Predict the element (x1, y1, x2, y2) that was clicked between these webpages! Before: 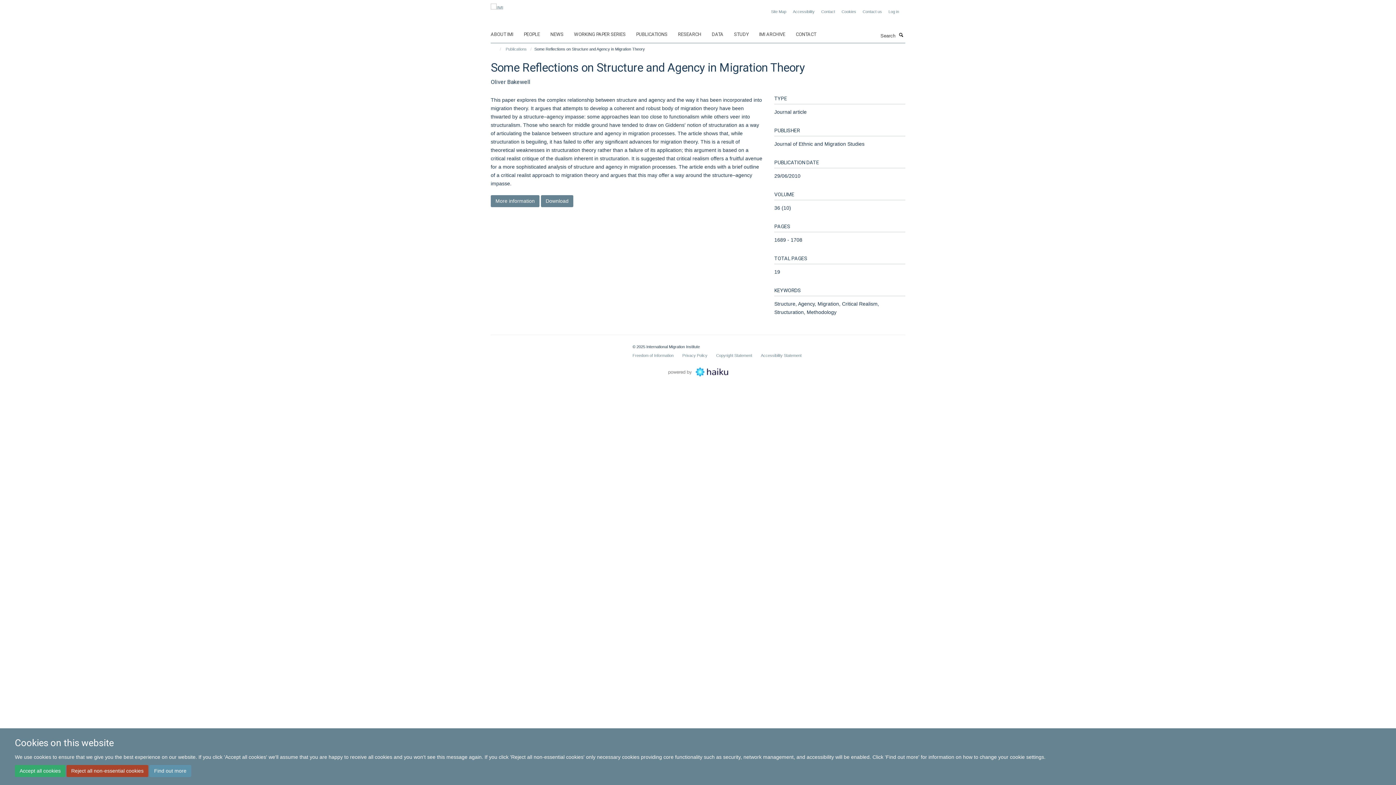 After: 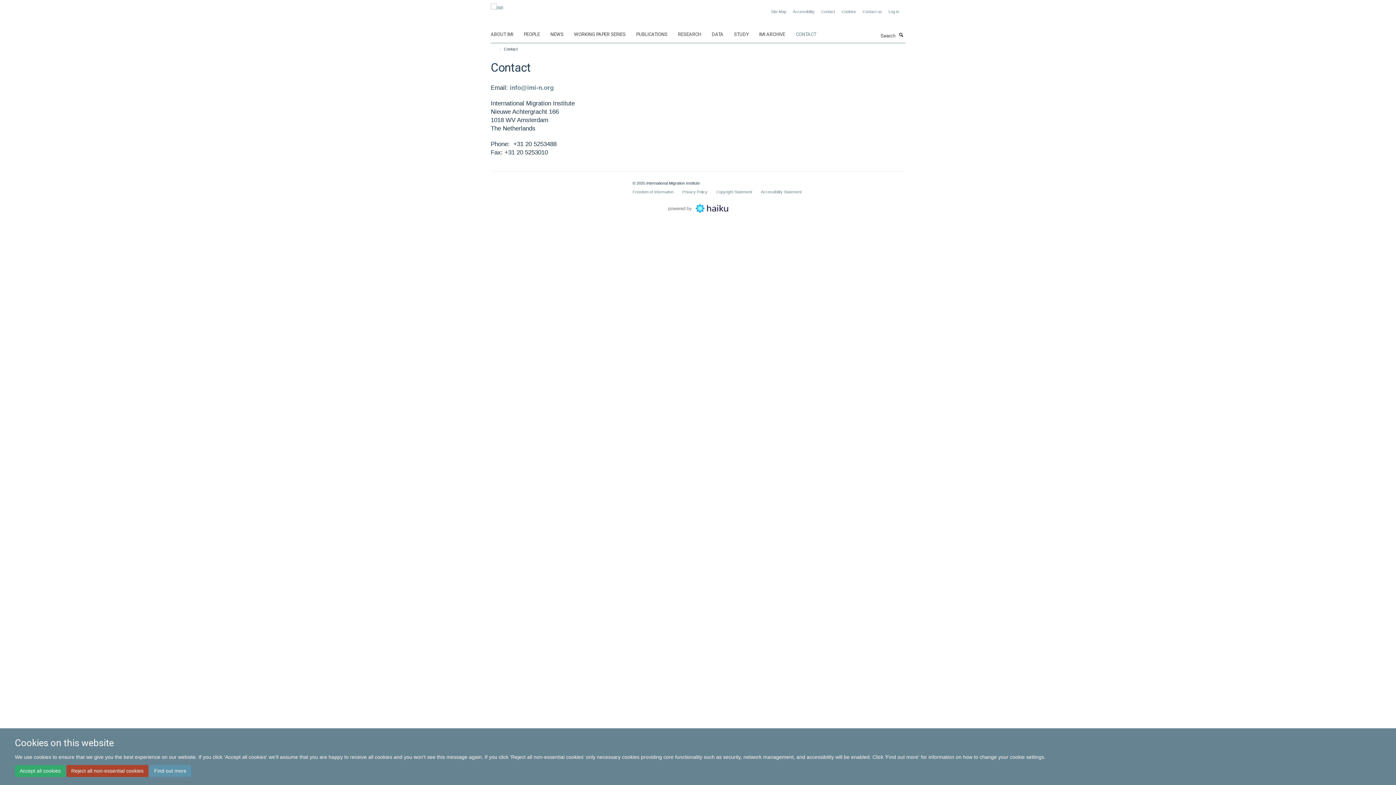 Action: bbox: (796, 29, 825, 40) label: CONTACT